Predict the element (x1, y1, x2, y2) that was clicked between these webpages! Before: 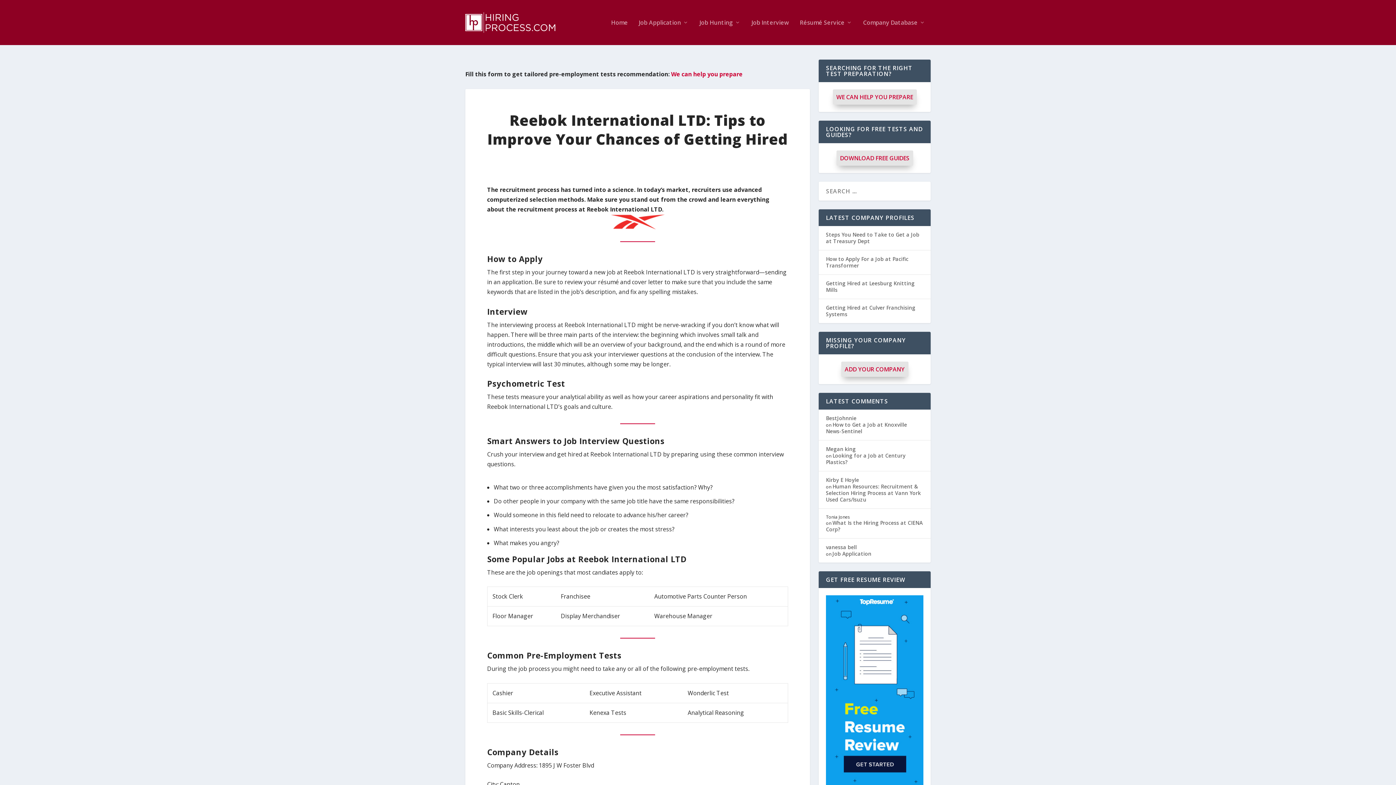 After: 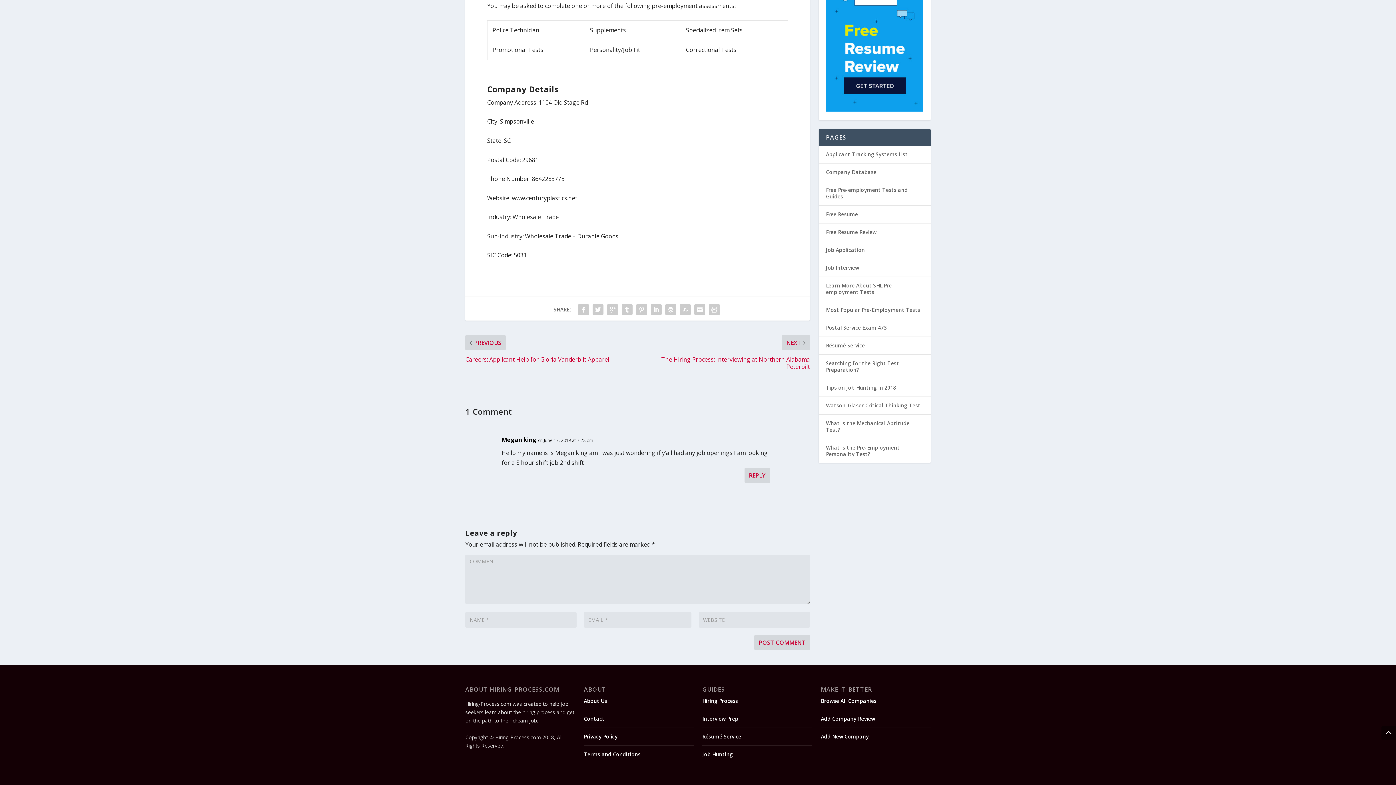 Action: label: Looking for a Job at Century Plastics? bbox: (826, 452, 905, 465)